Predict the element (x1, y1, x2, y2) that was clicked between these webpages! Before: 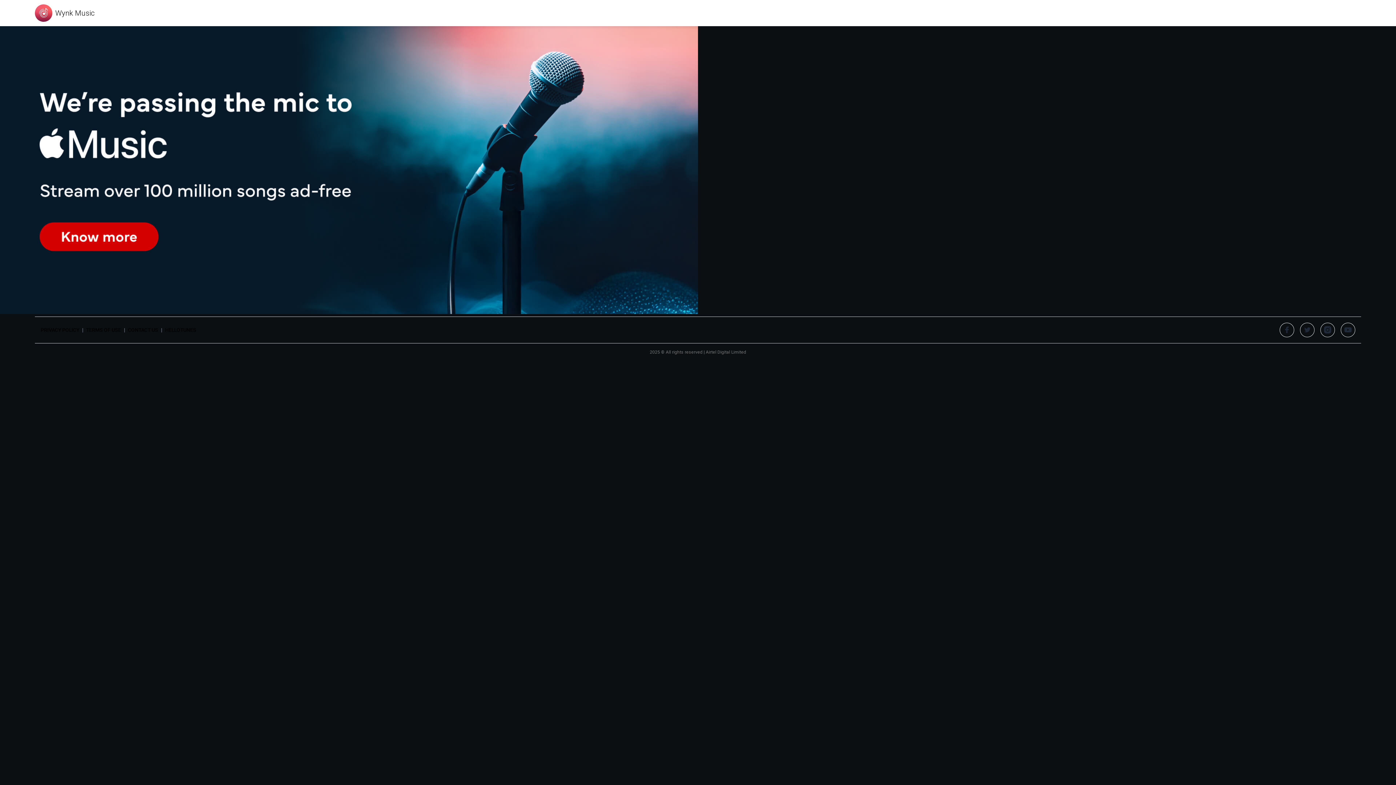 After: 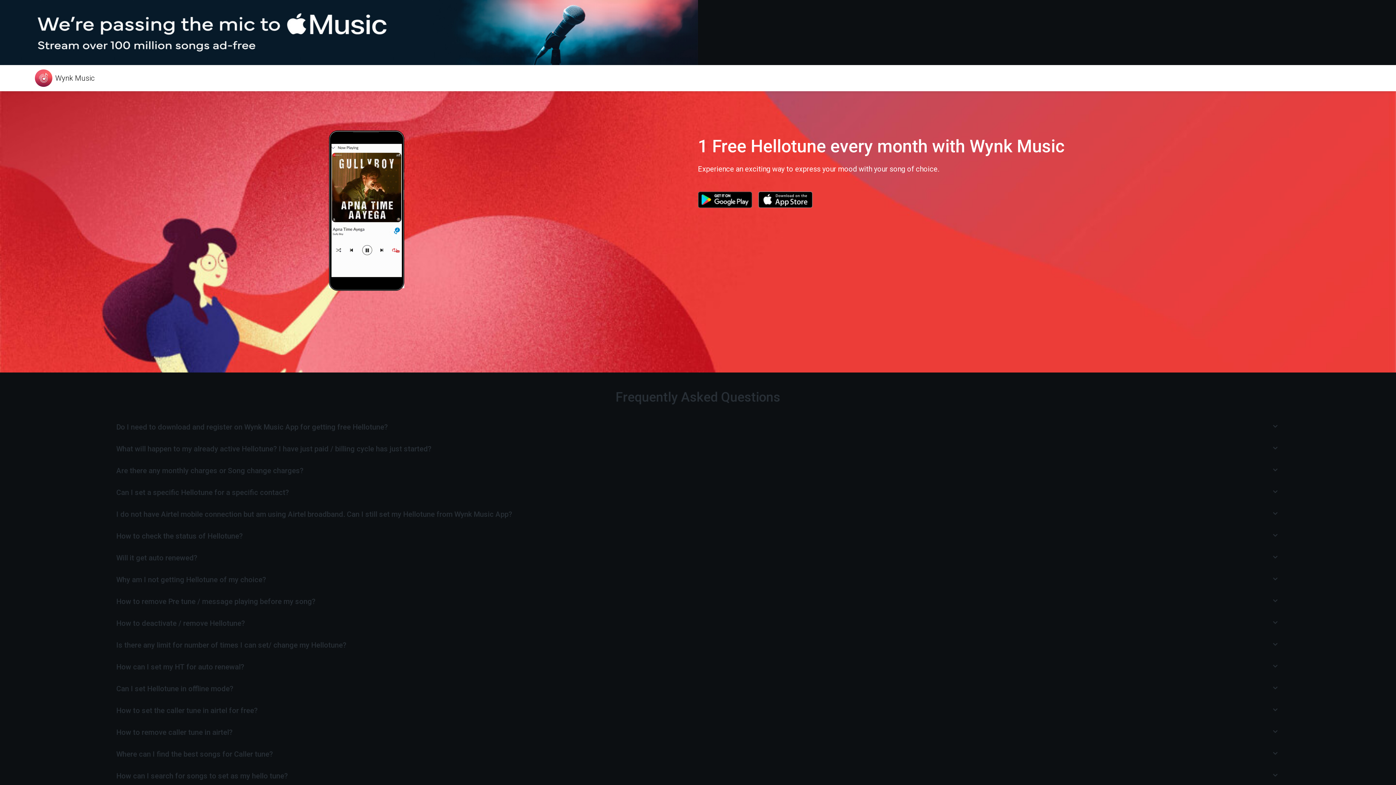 Action: bbox: (165, 326, 196, 333) label: HELLOTUNES